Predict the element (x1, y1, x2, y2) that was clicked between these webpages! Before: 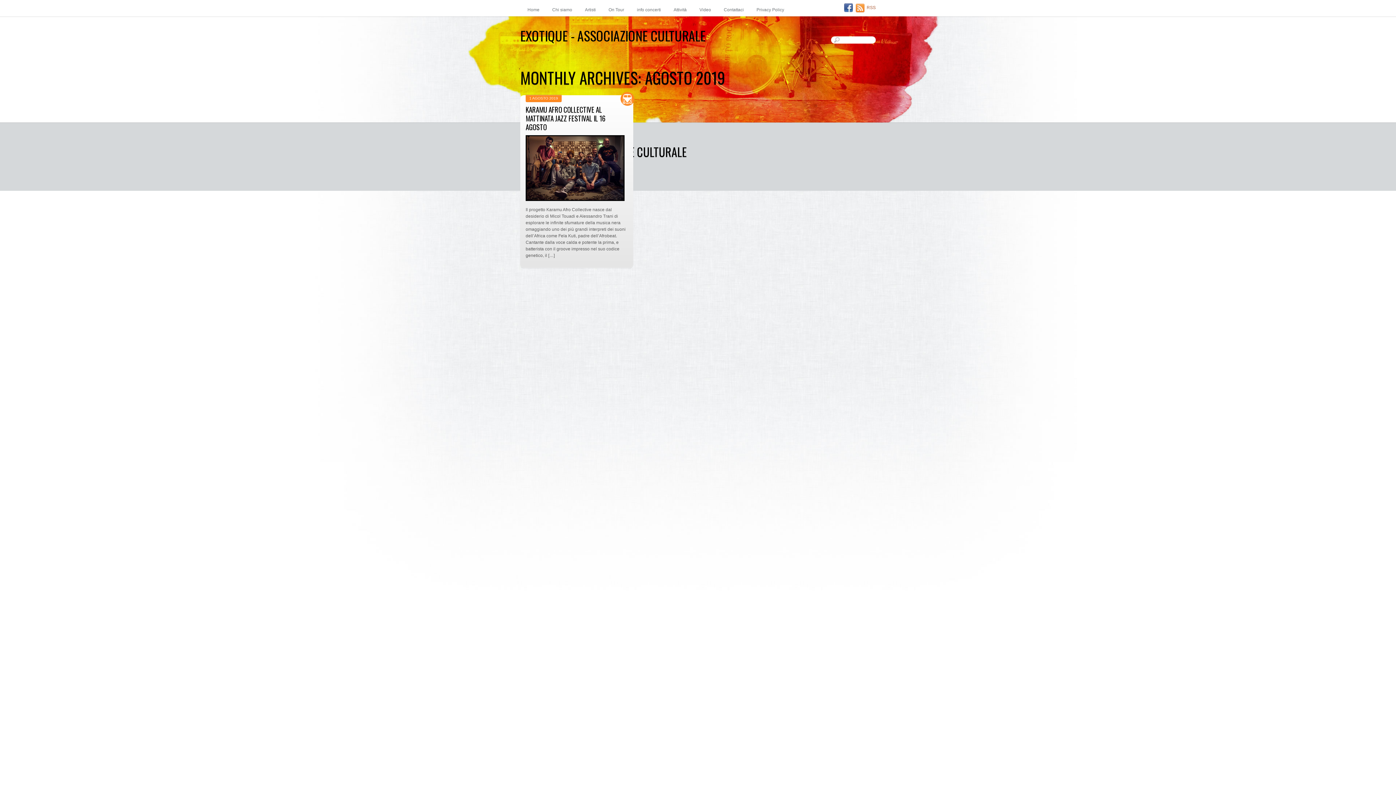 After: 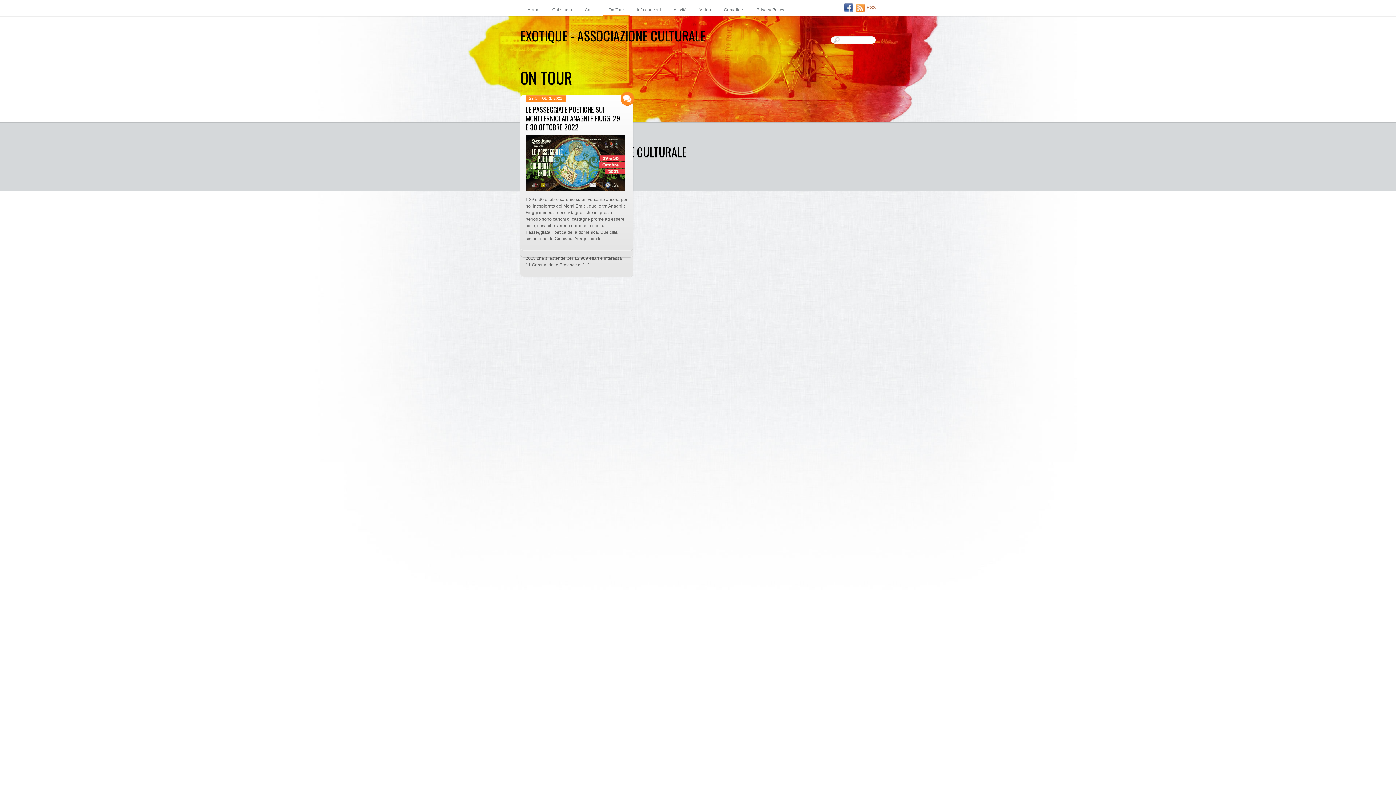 Action: label: On Tour bbox: (603, 5, 629, 14)